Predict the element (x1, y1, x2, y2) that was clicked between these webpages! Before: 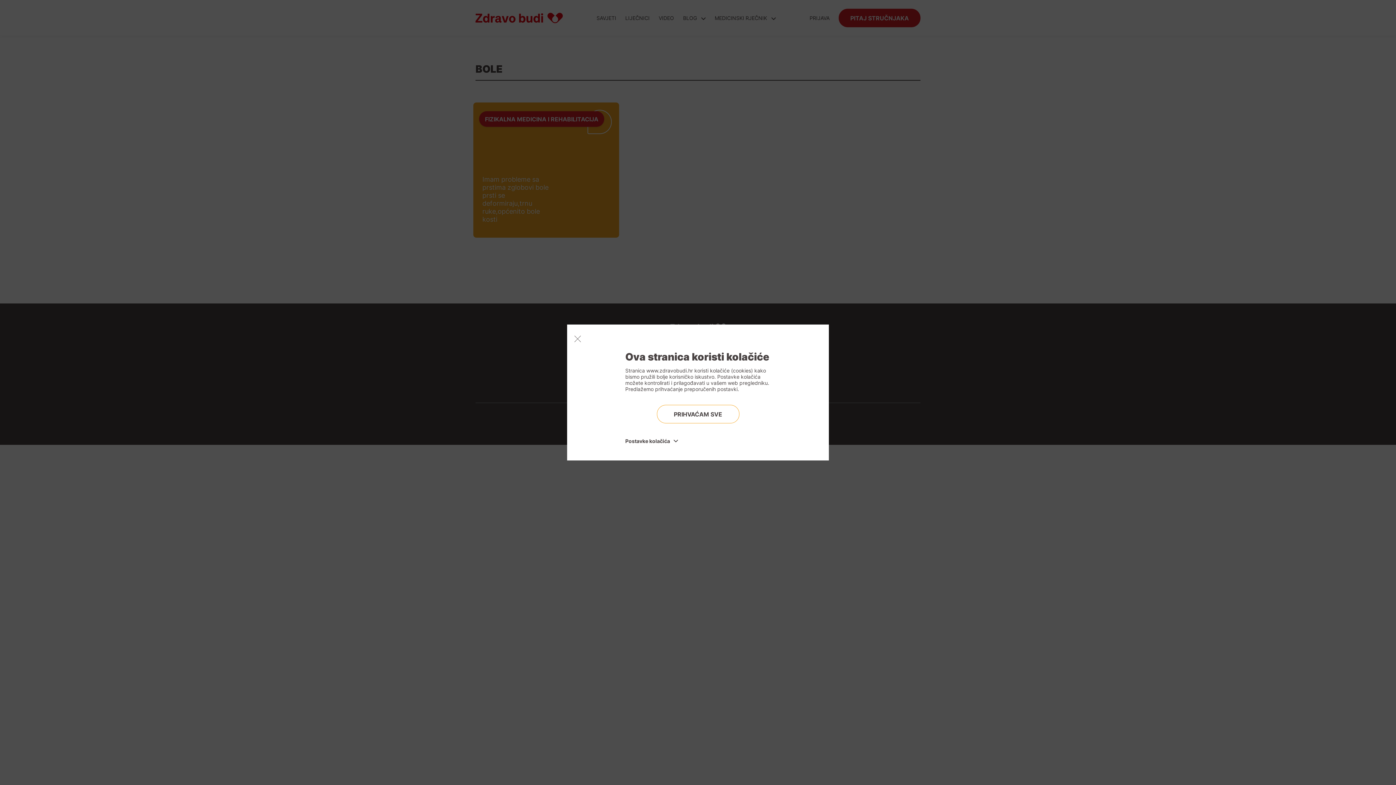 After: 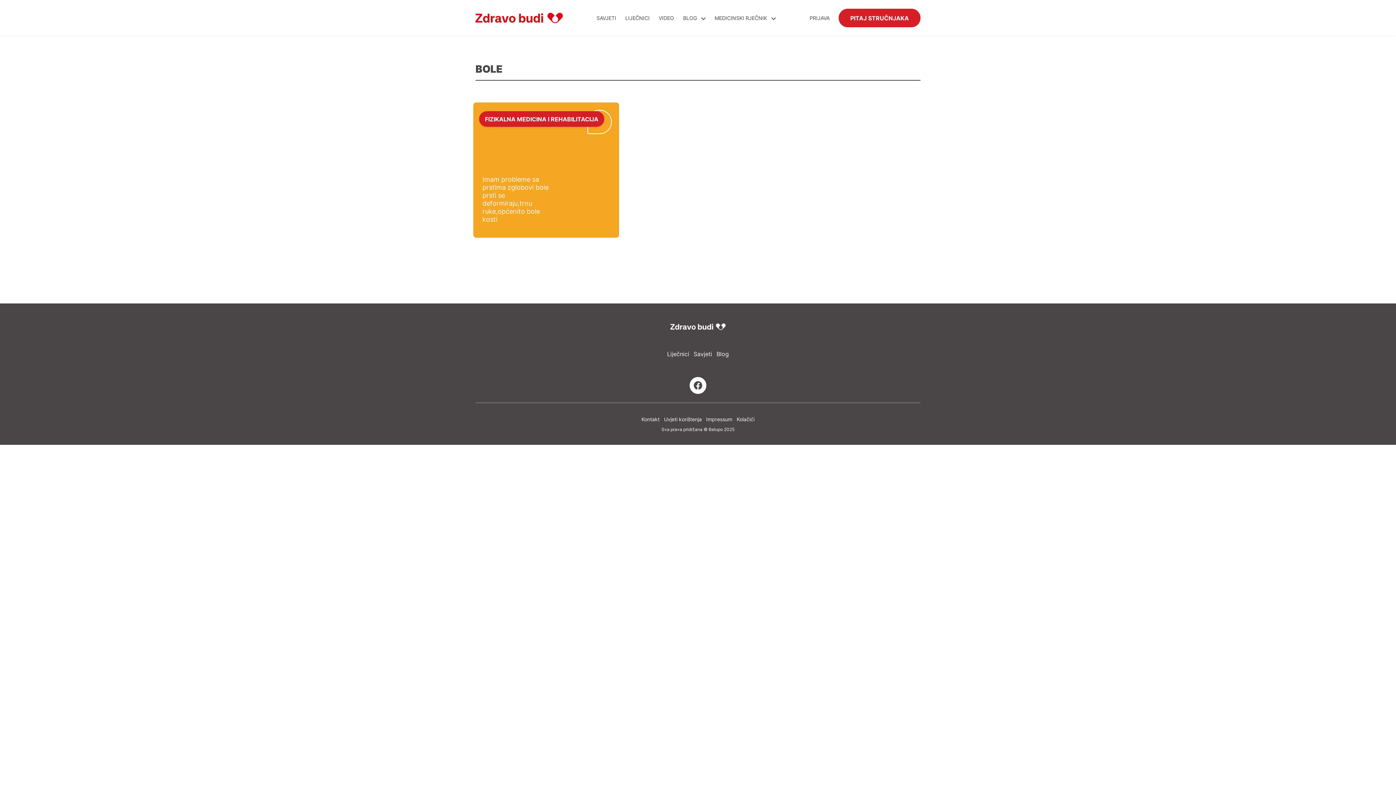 Action: bbox: (574, 335, 581, 342) label: Close modal